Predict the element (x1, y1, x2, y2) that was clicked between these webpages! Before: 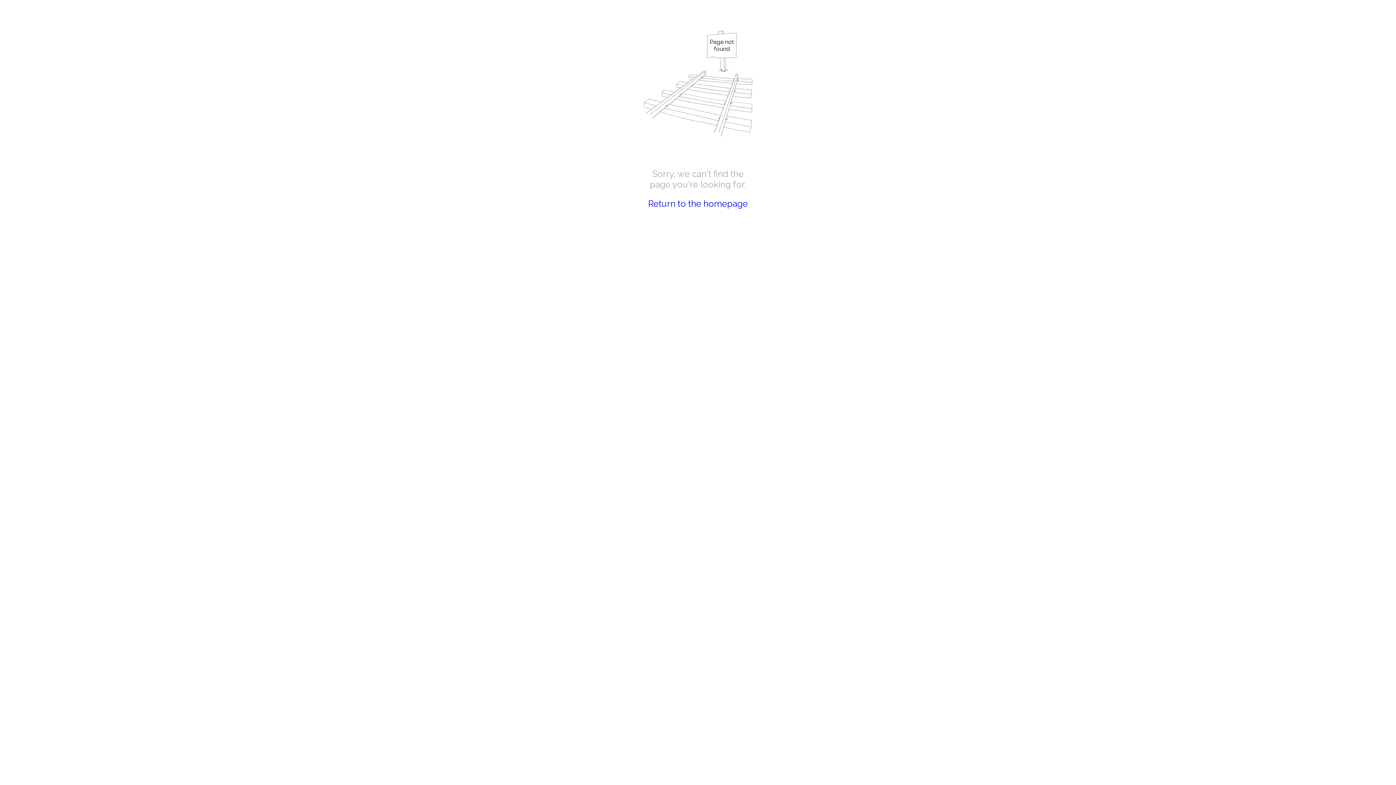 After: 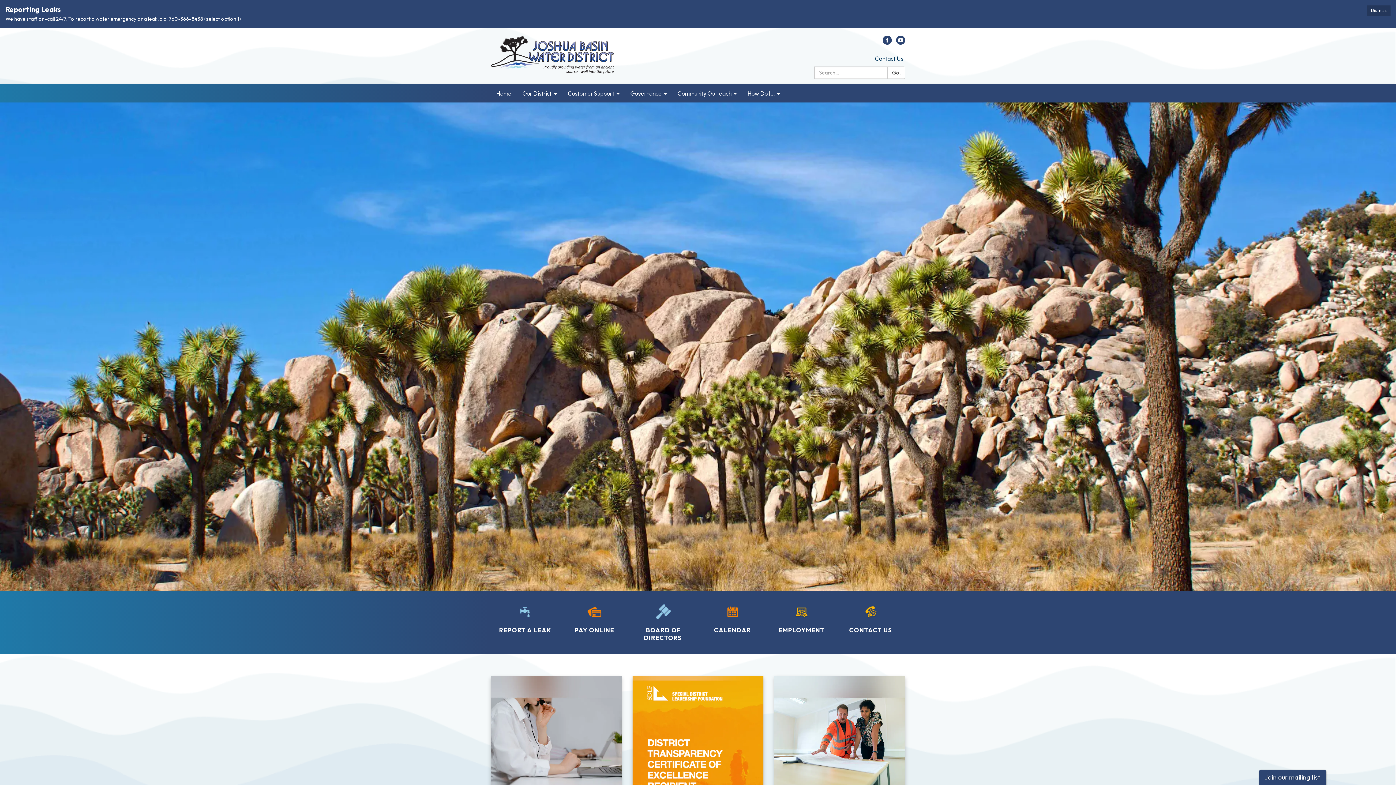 Action: label: Return to the homepage bbox: (648, 198, 748, 209)